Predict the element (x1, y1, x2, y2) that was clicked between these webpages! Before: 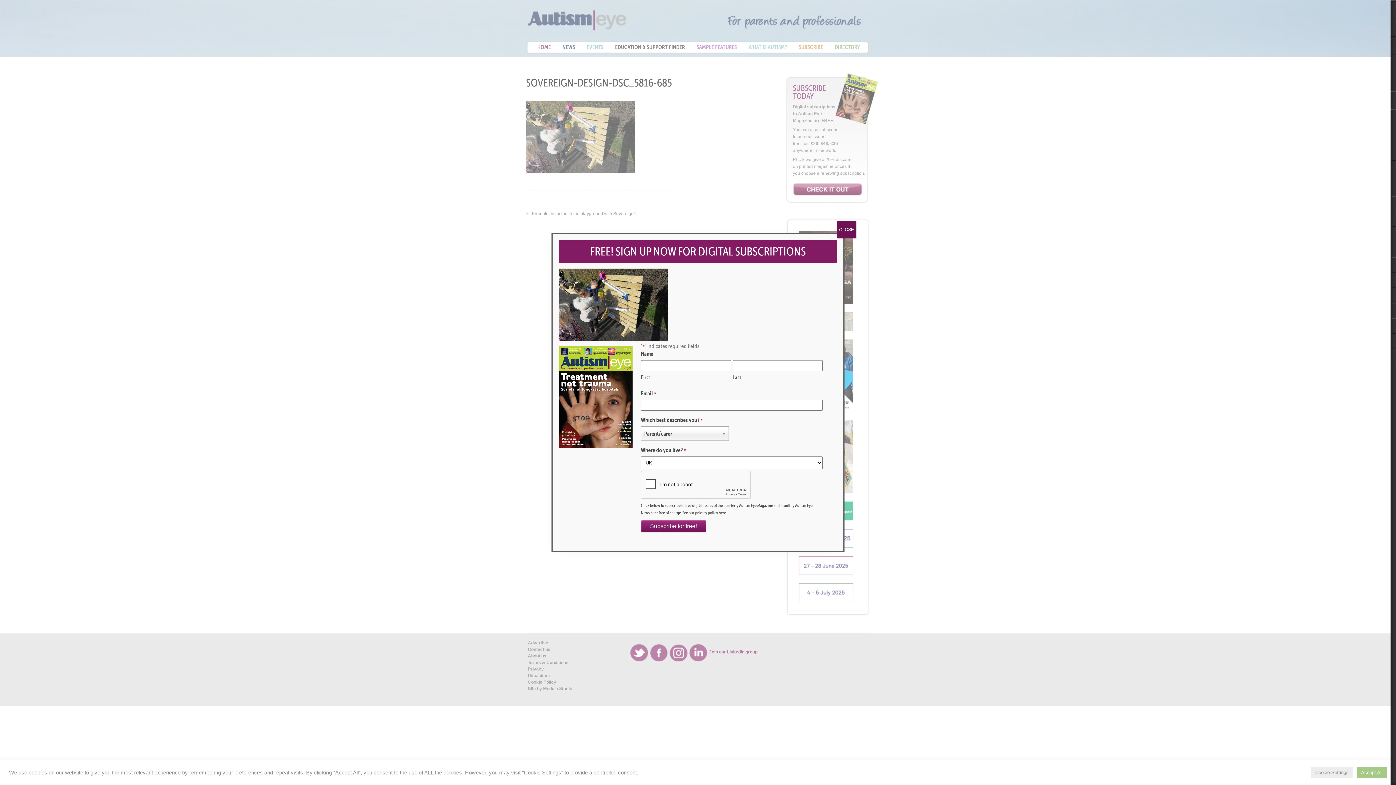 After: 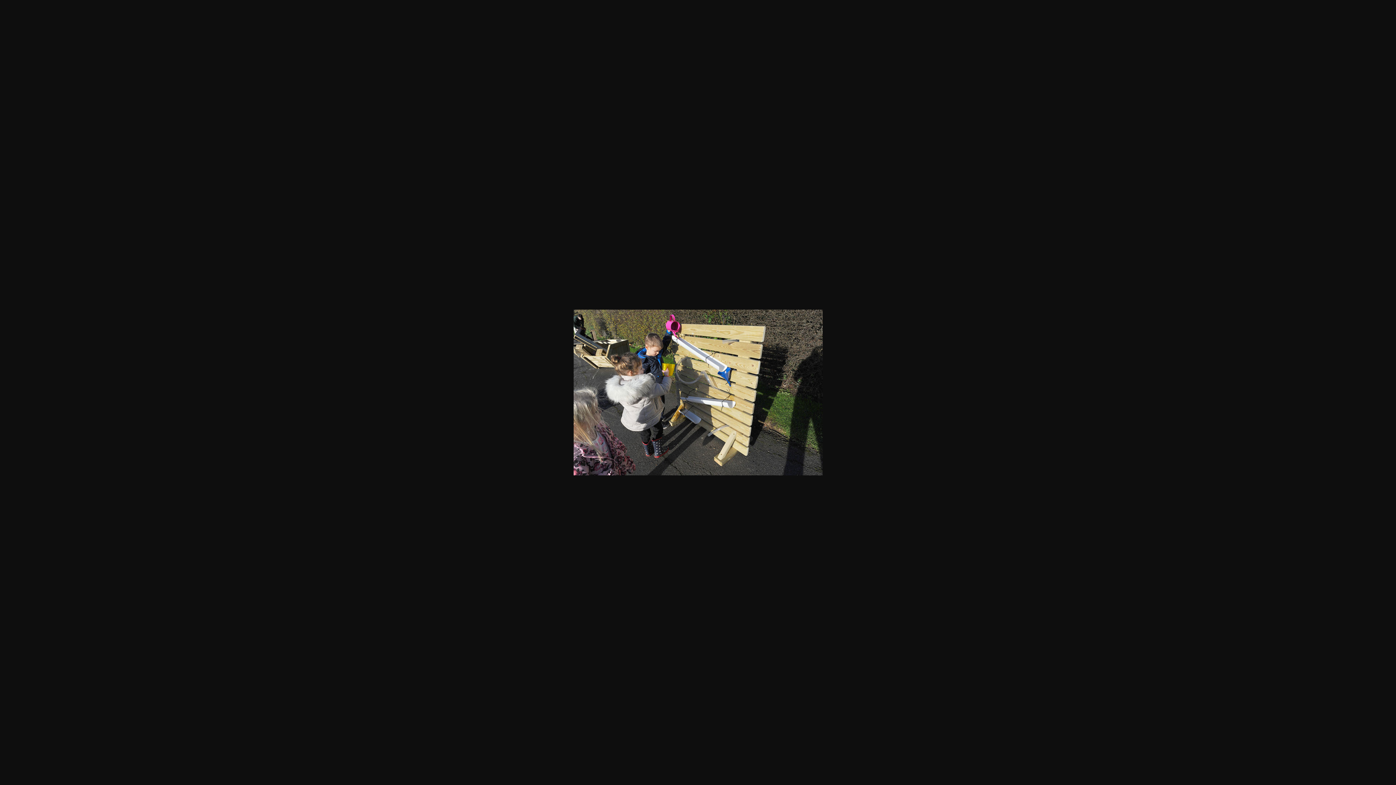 Action: bbox: (559, 336, 668, 342)